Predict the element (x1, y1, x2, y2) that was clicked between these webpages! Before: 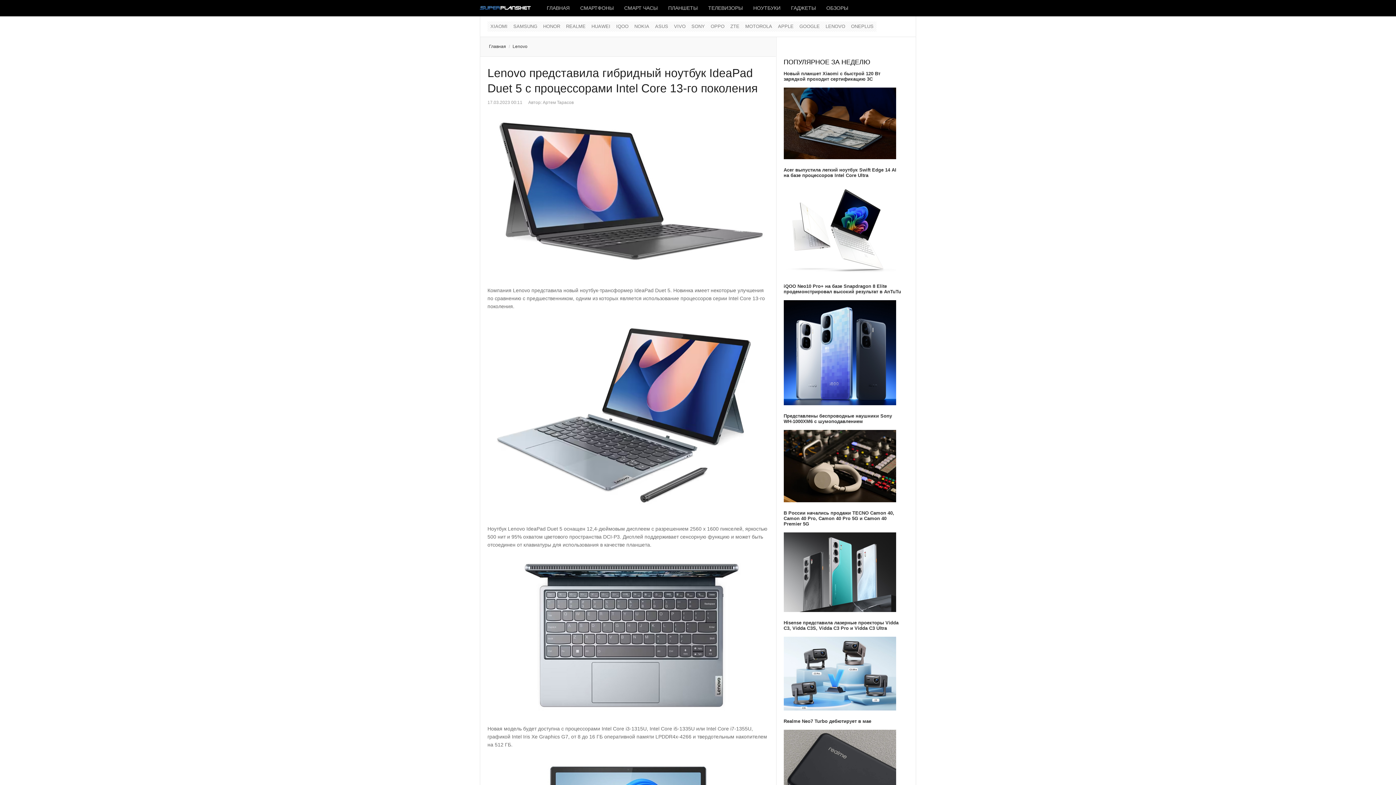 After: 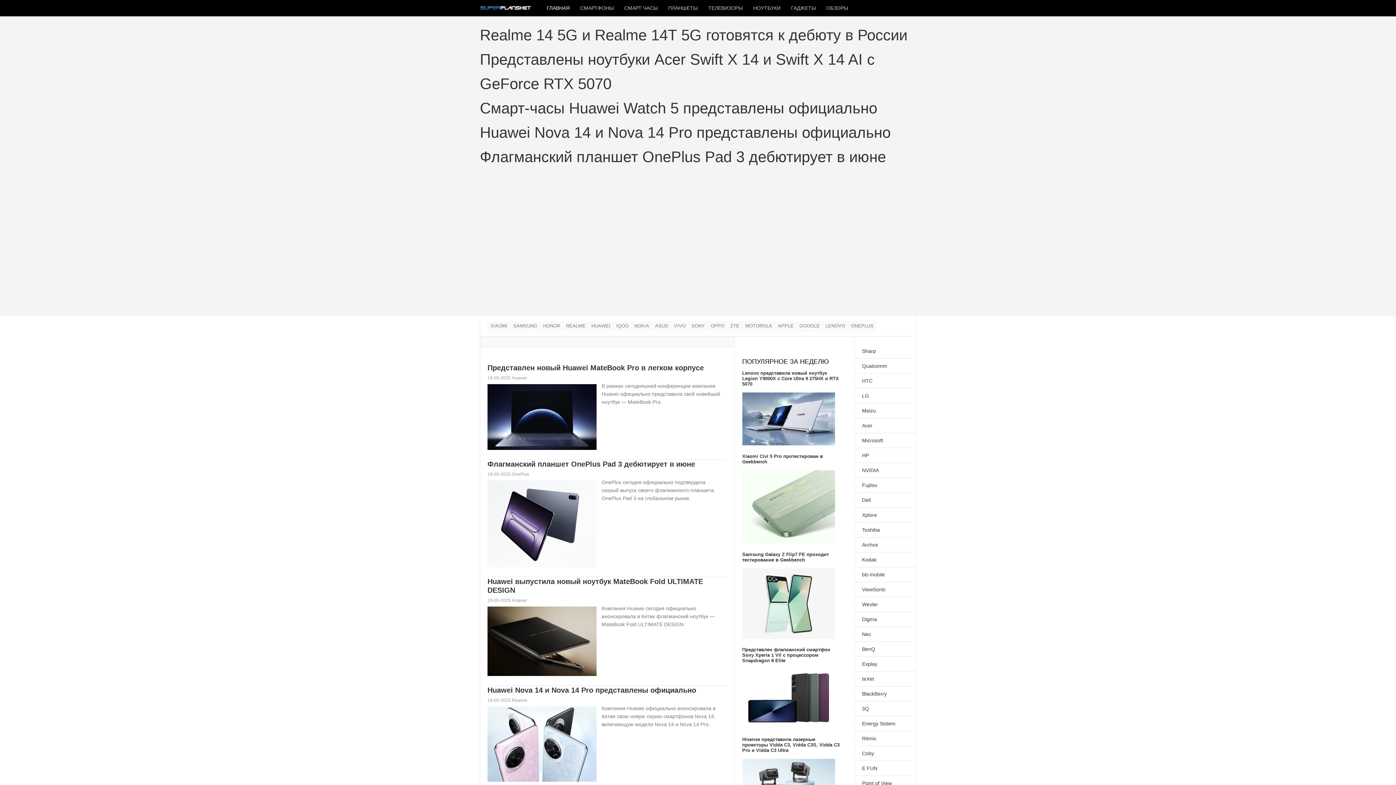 Action: bbox: (480, 1, 530, 14)